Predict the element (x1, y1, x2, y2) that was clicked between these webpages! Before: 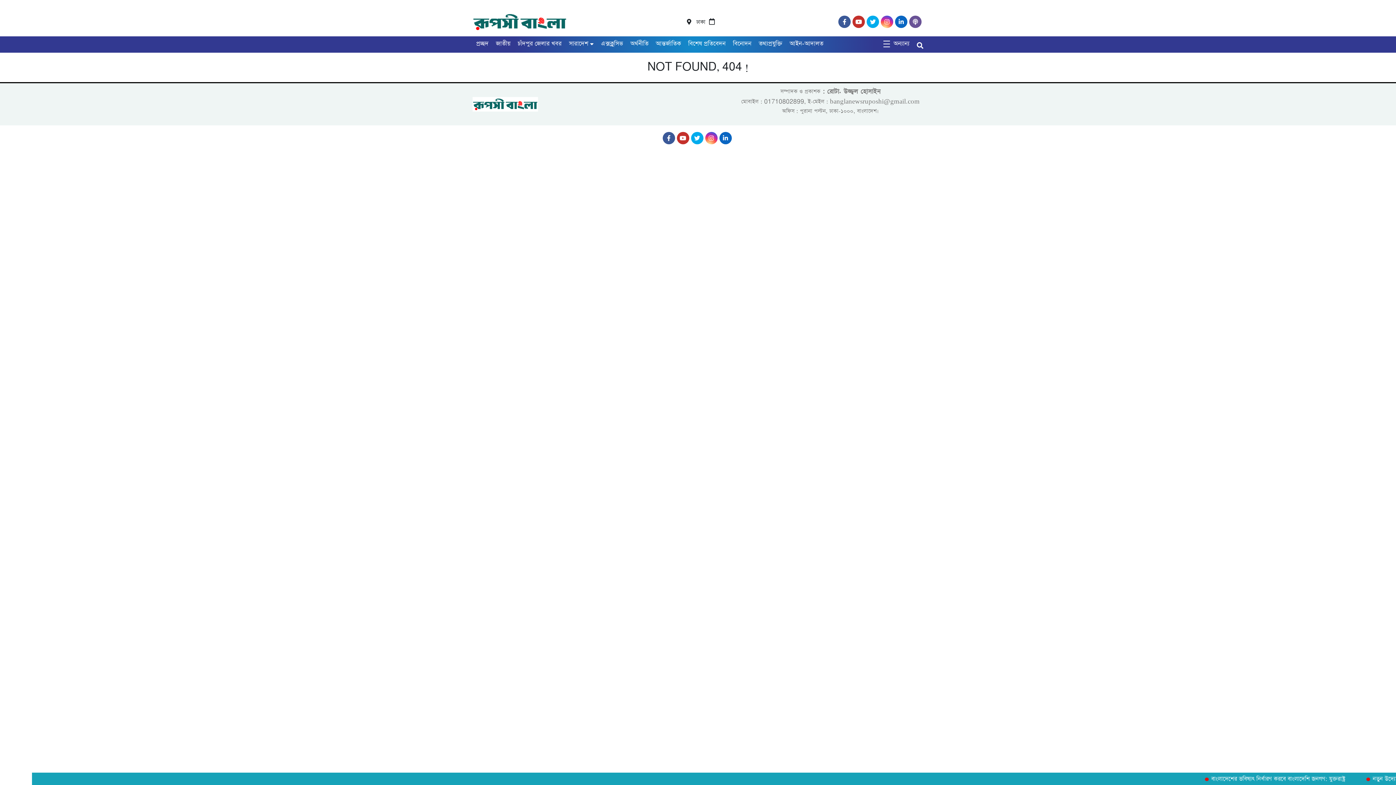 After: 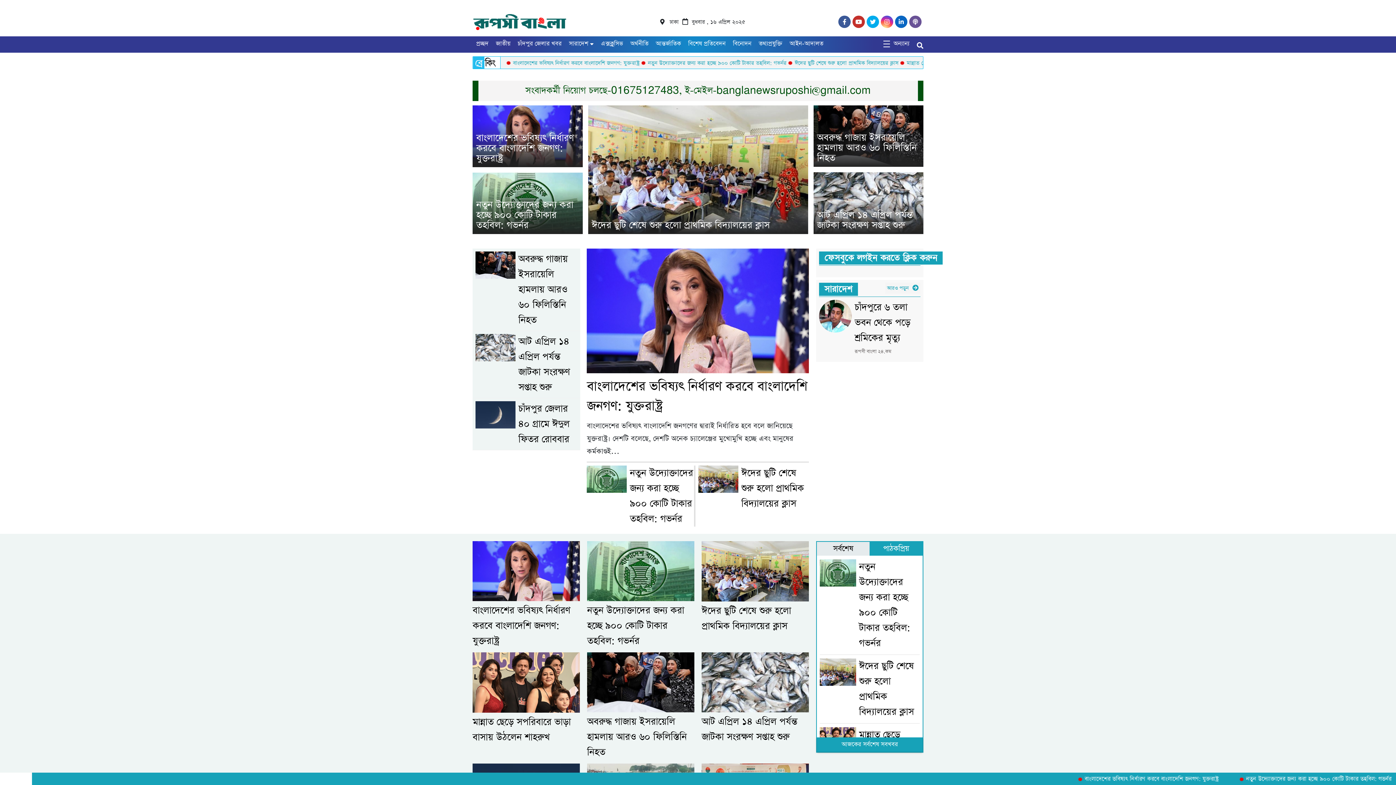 Action: bbox: (472, 11, 567, 31)